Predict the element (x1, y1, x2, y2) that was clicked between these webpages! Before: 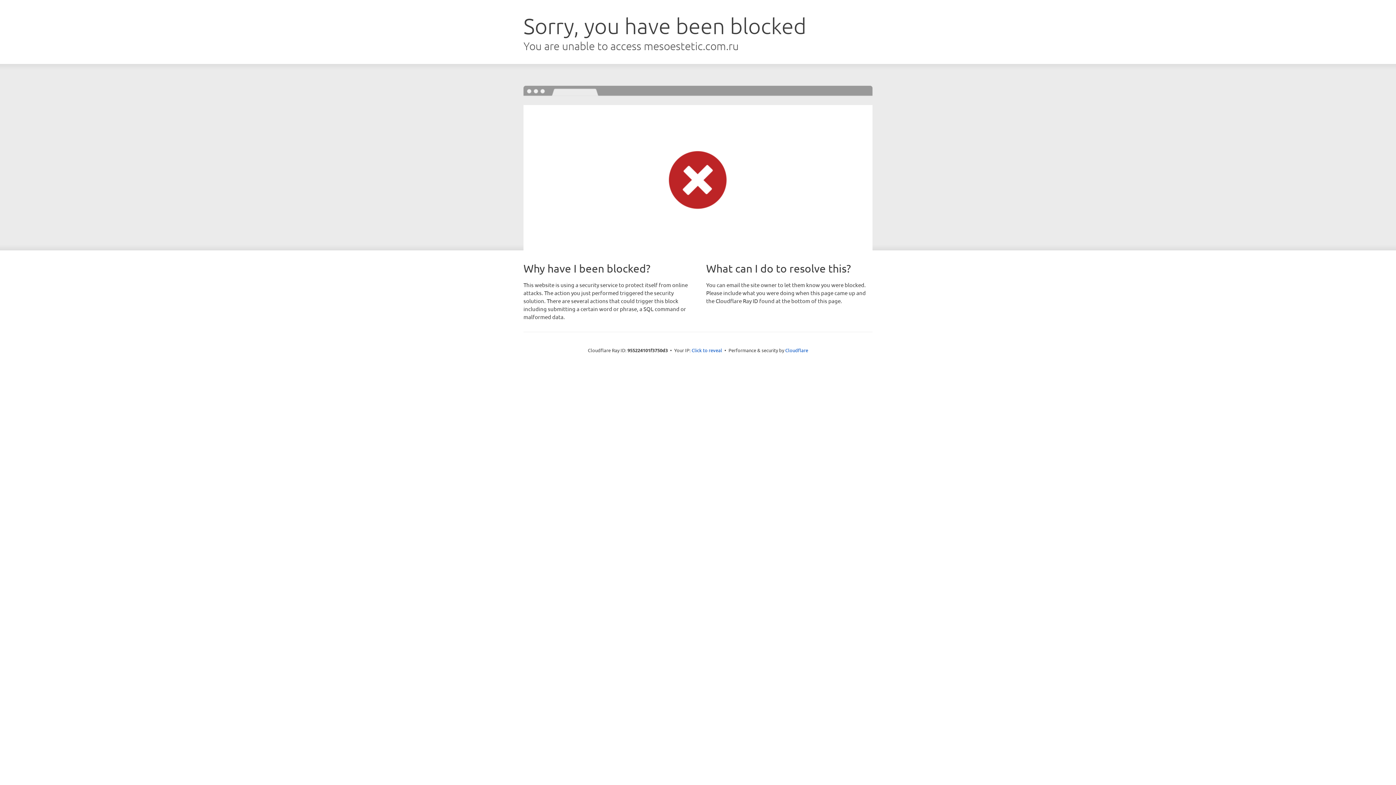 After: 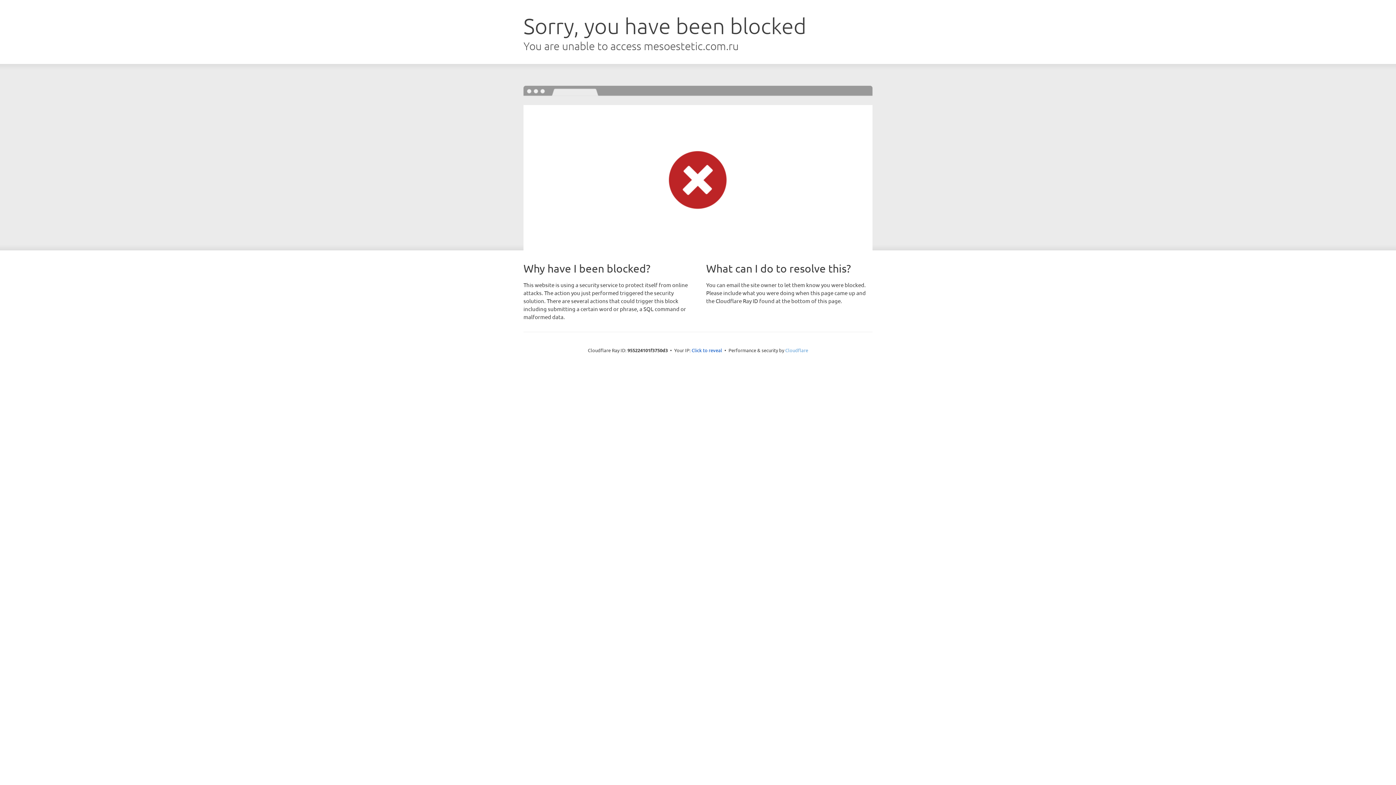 Action: label: Cloudflare bbox: (785, 347, 808, 353)